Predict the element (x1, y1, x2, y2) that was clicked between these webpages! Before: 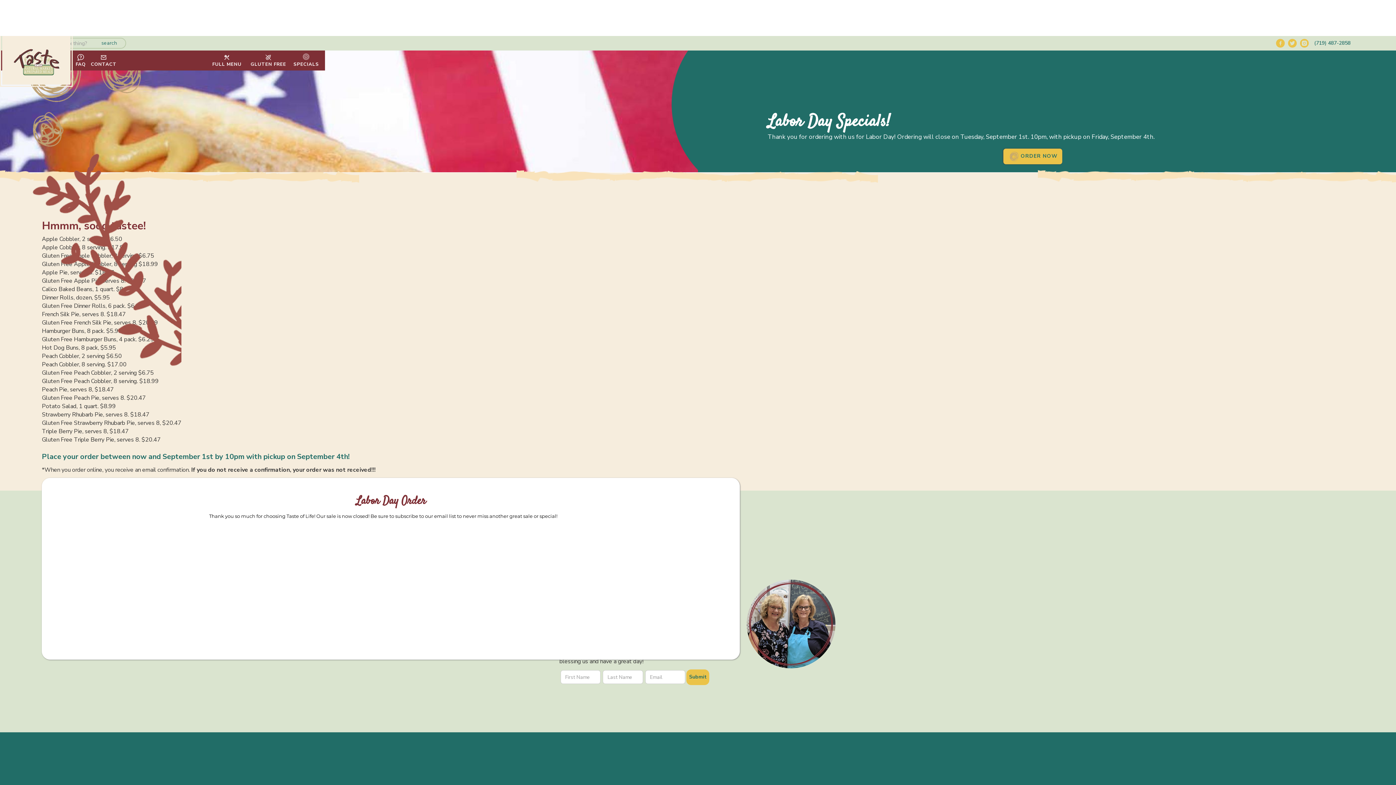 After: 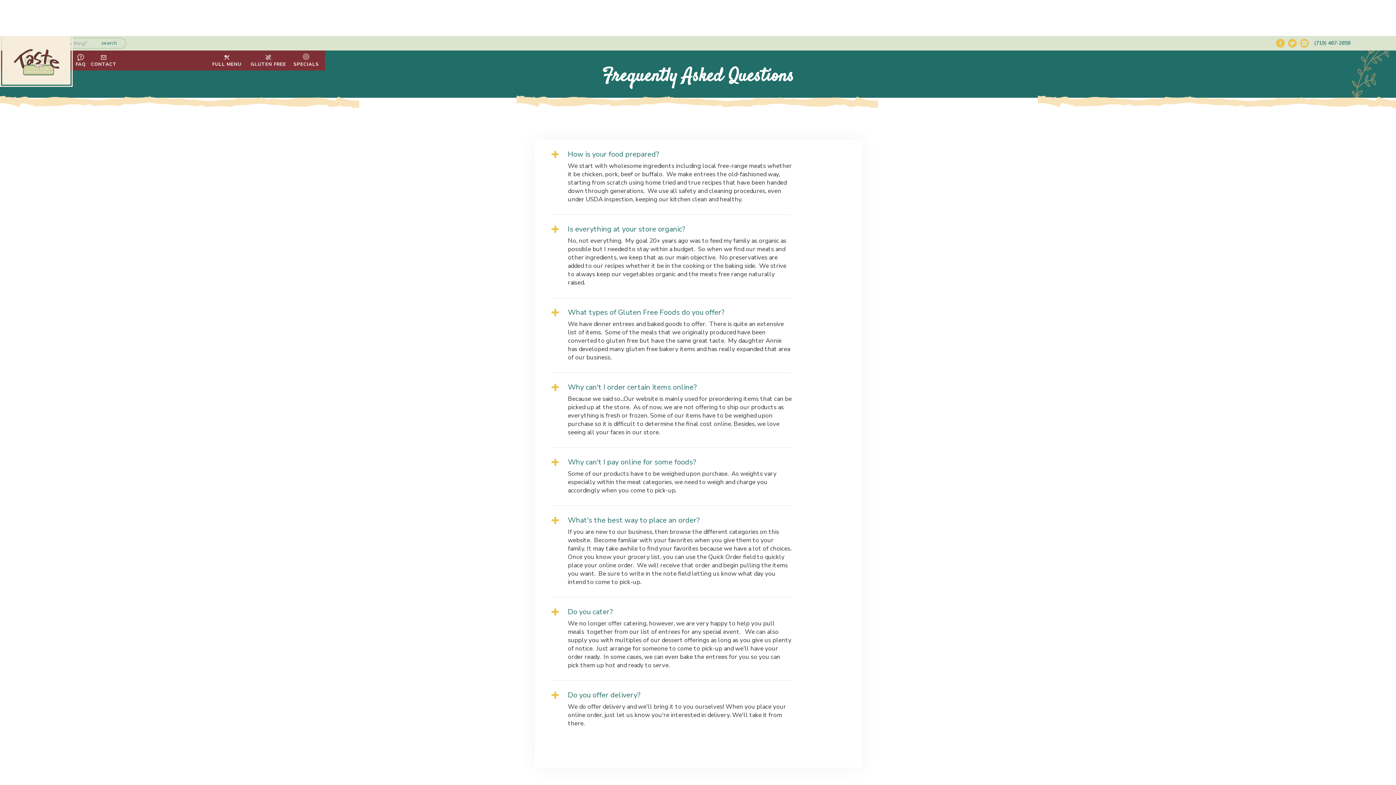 Action: bbox: (69, 50, 92, 70) label: FAQ